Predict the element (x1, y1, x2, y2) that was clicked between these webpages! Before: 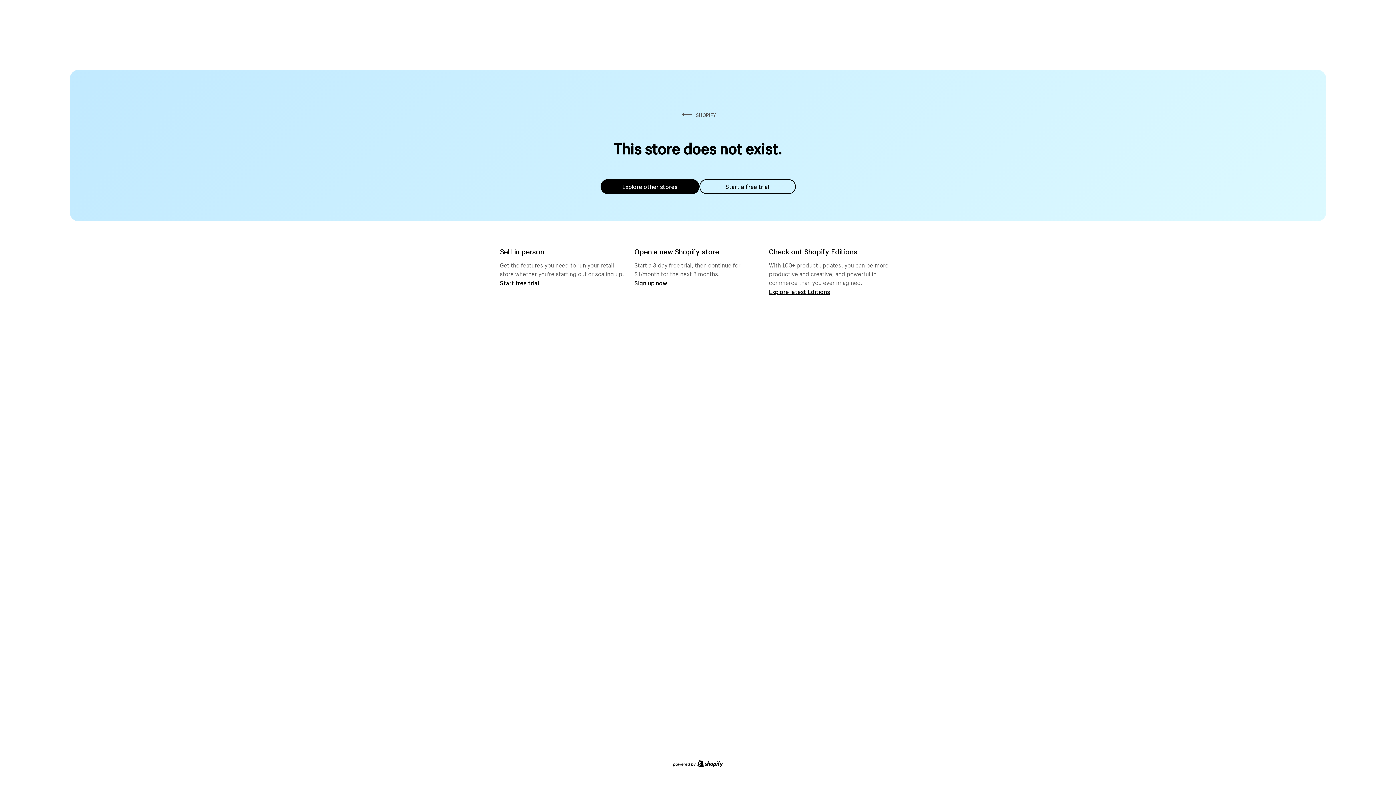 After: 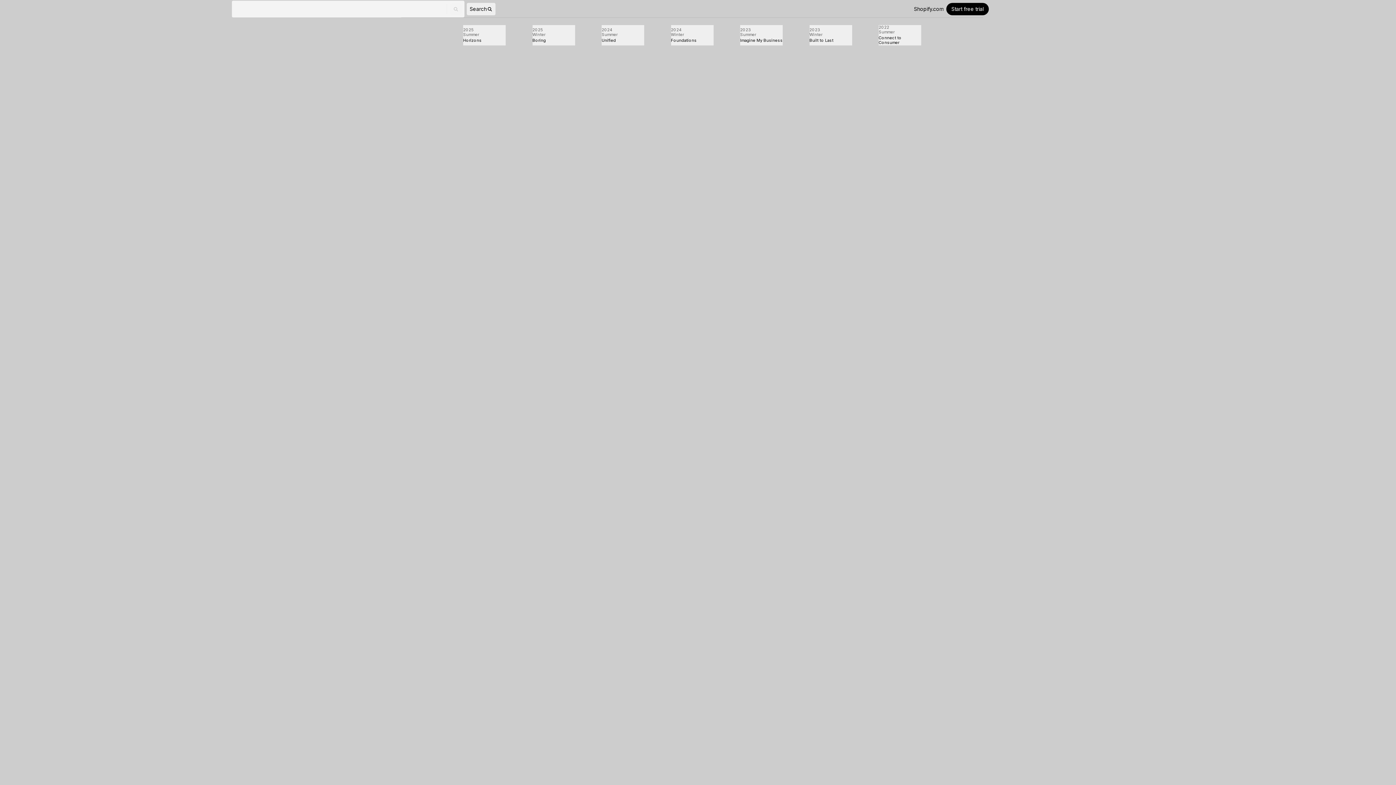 Action: bbox: (769, 287, 830, 295) label: Explore latest Editions